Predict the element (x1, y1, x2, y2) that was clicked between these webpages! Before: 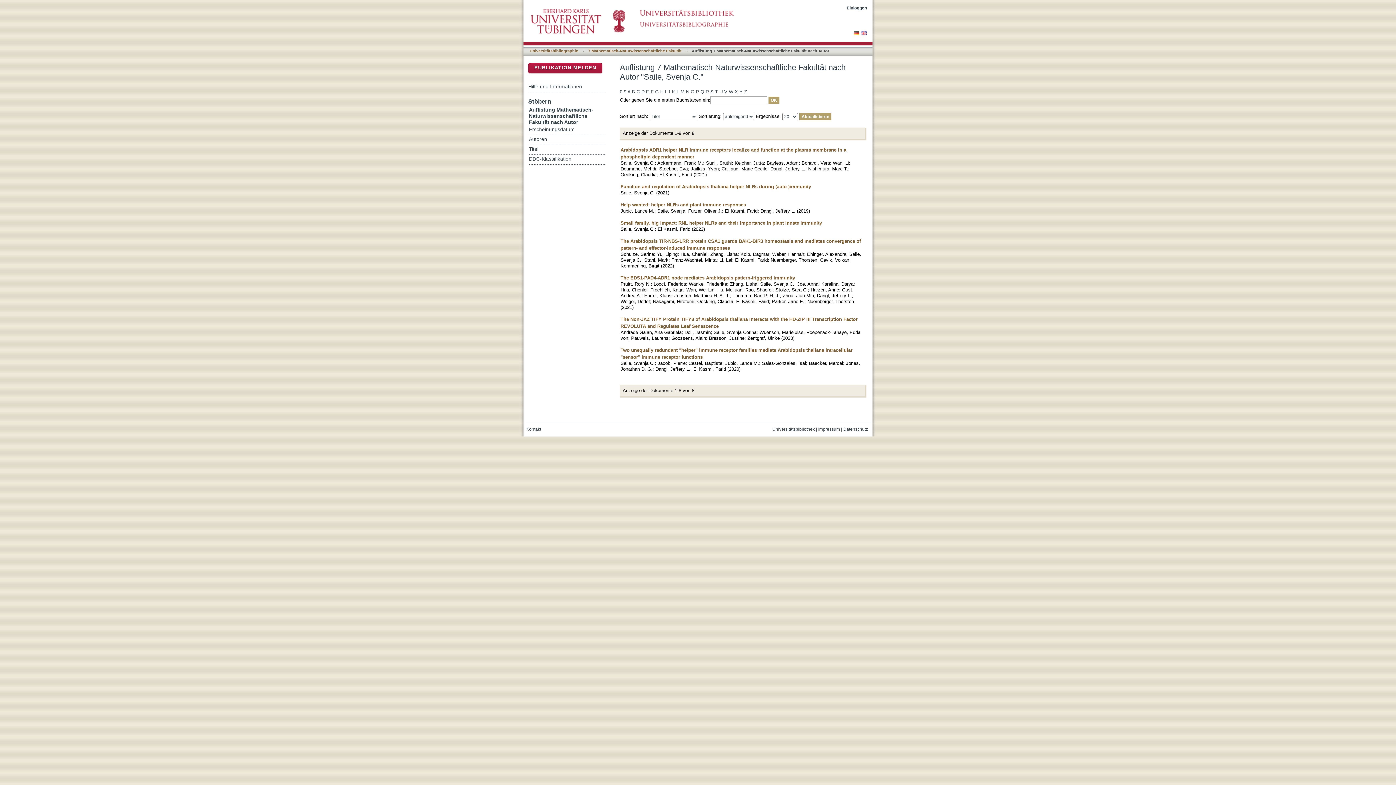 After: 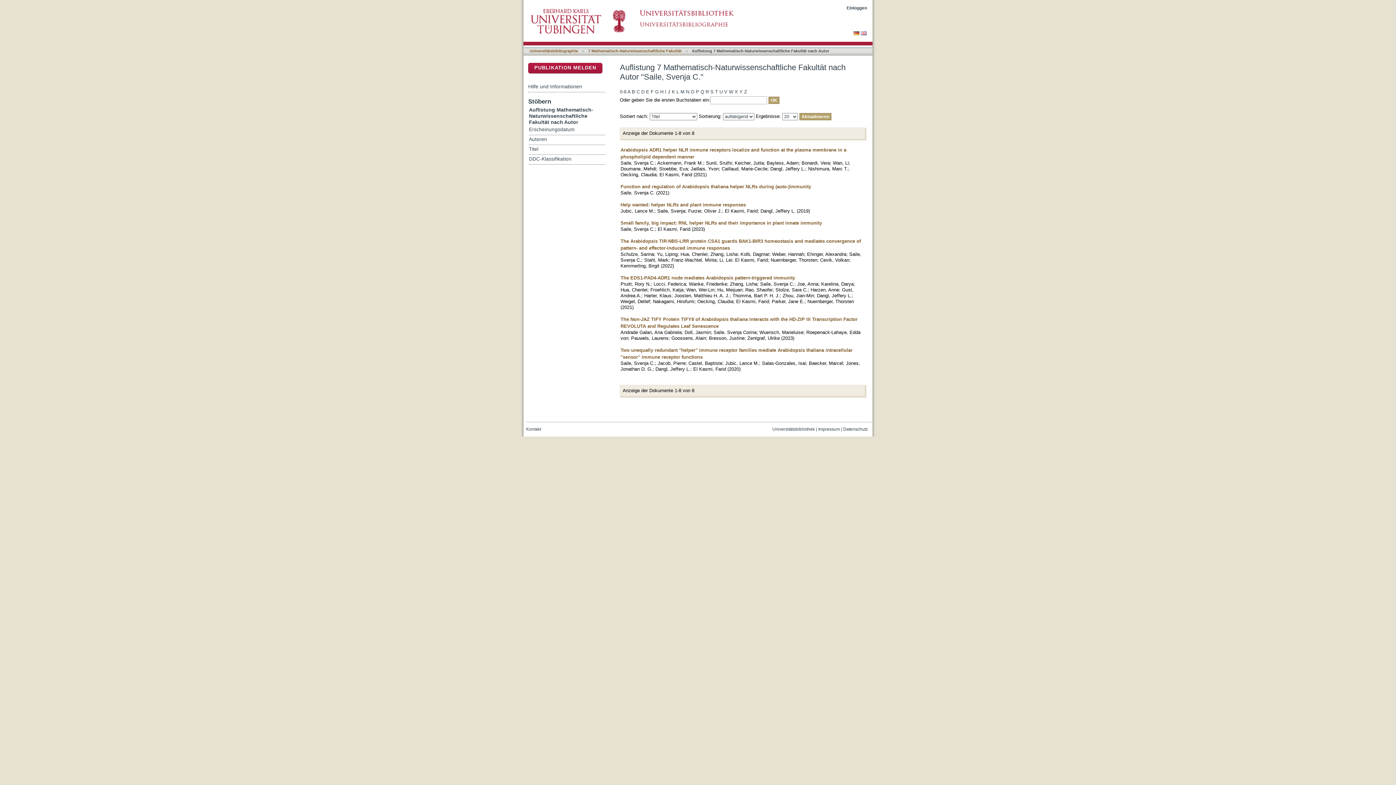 Action: bbox: (818, 426, 840, 431) label: Impressum